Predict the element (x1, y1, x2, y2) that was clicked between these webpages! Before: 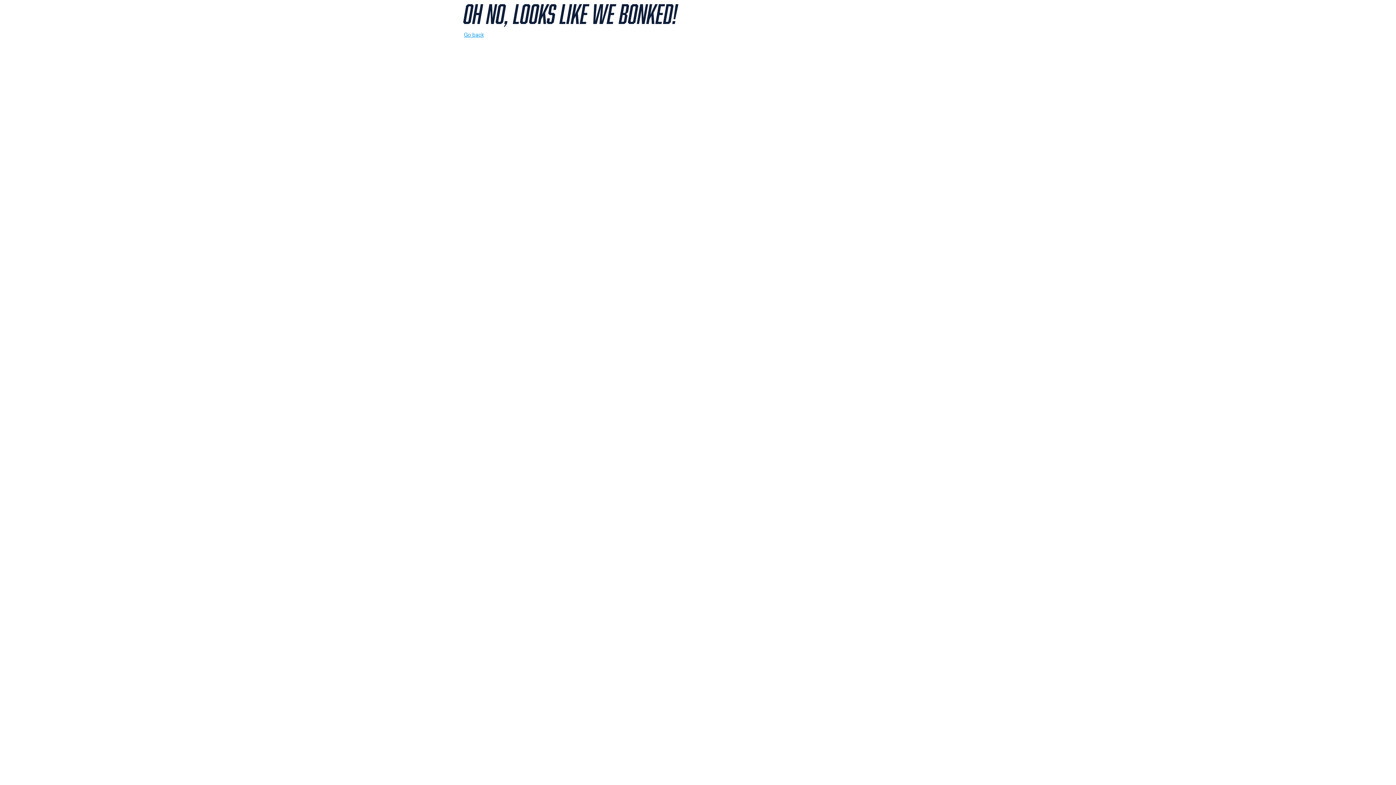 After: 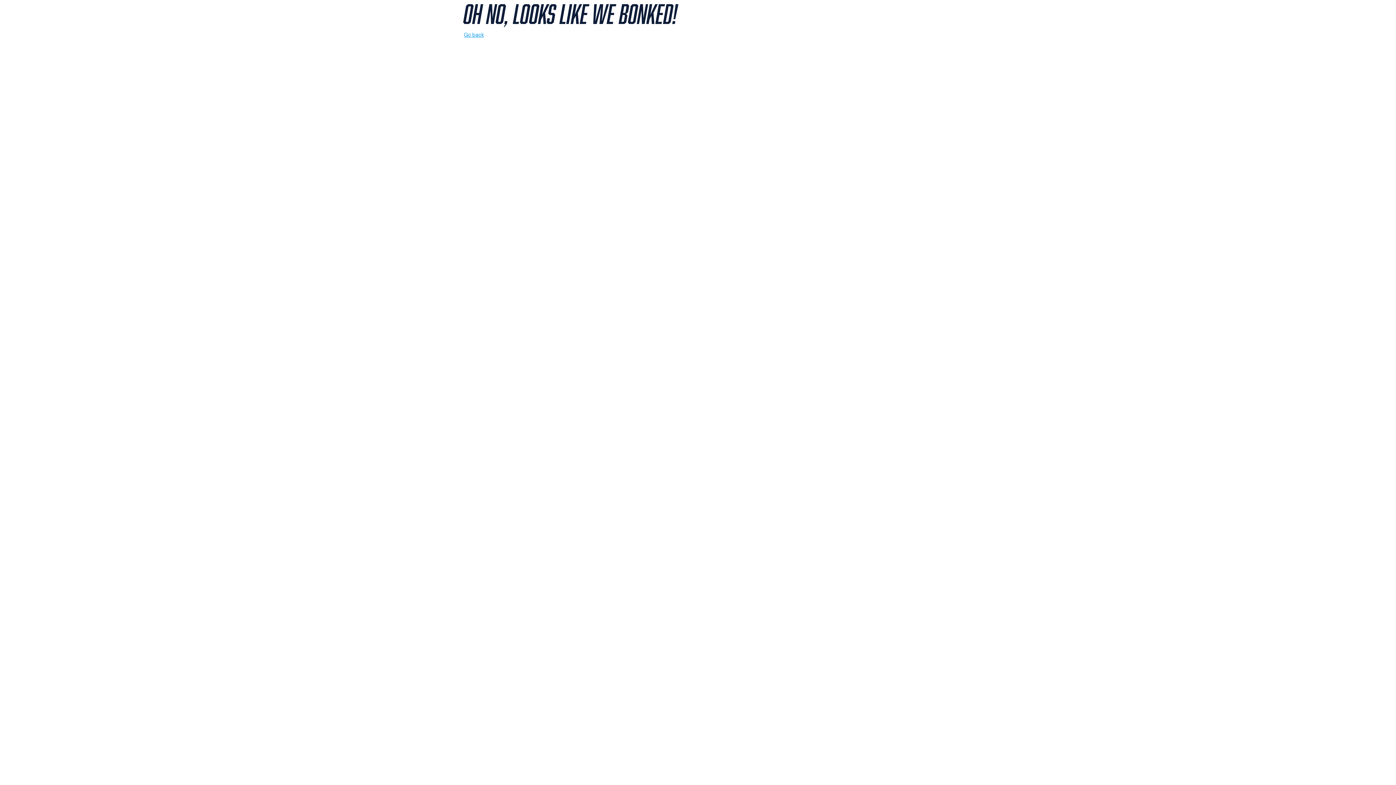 Action: bbox: (464, 30, 484, 38) label: Go back